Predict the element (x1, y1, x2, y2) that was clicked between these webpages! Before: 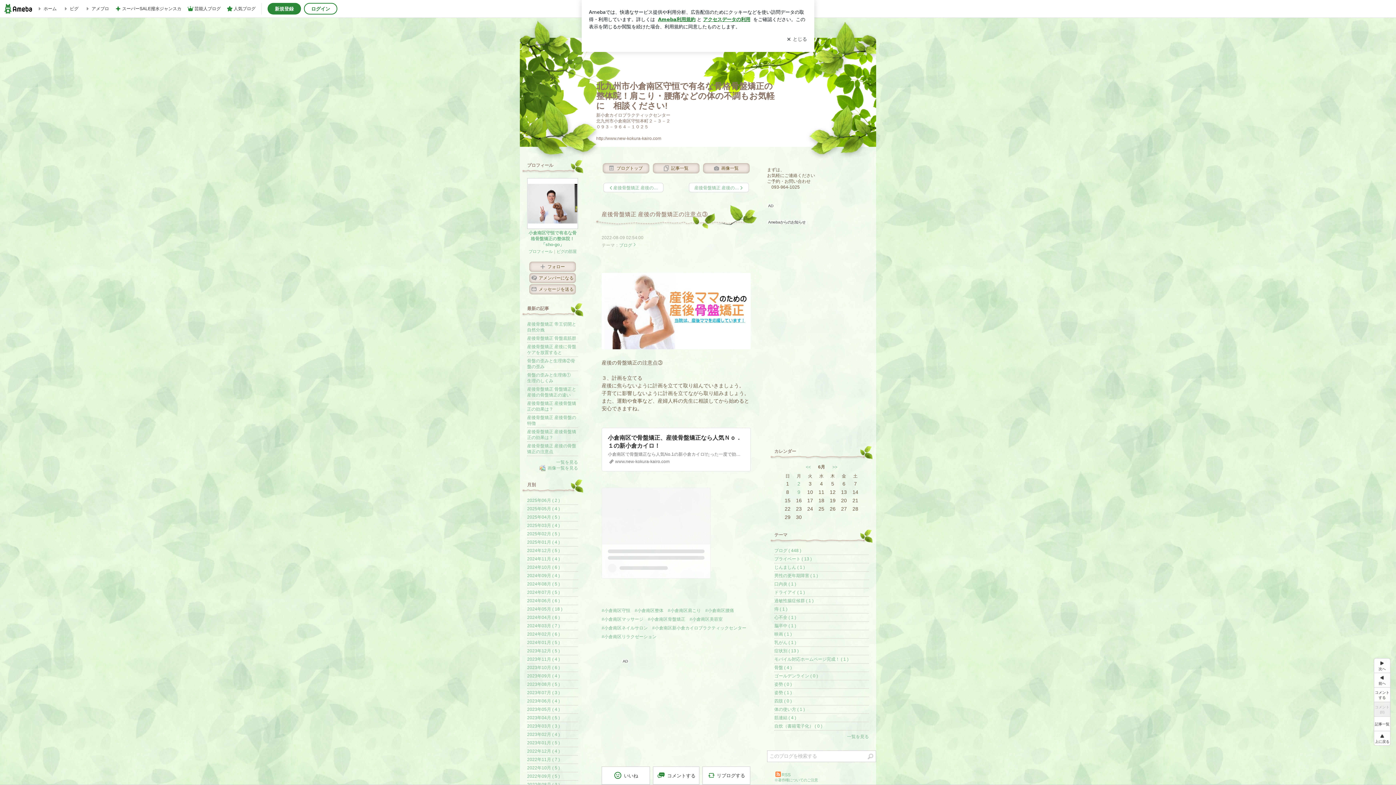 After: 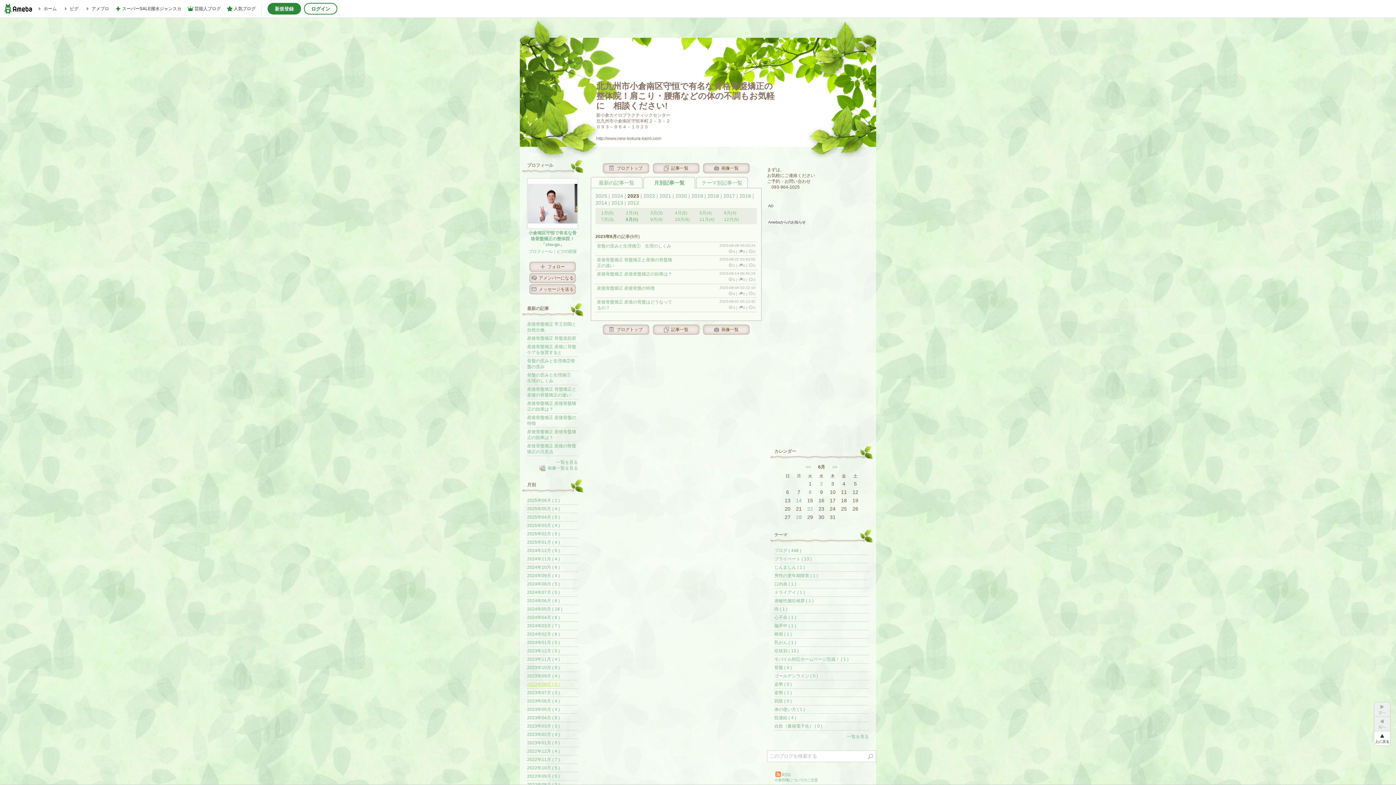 Action: label: 2023年08月 ( 5 ) bbox: (527, 682, 560, 687)